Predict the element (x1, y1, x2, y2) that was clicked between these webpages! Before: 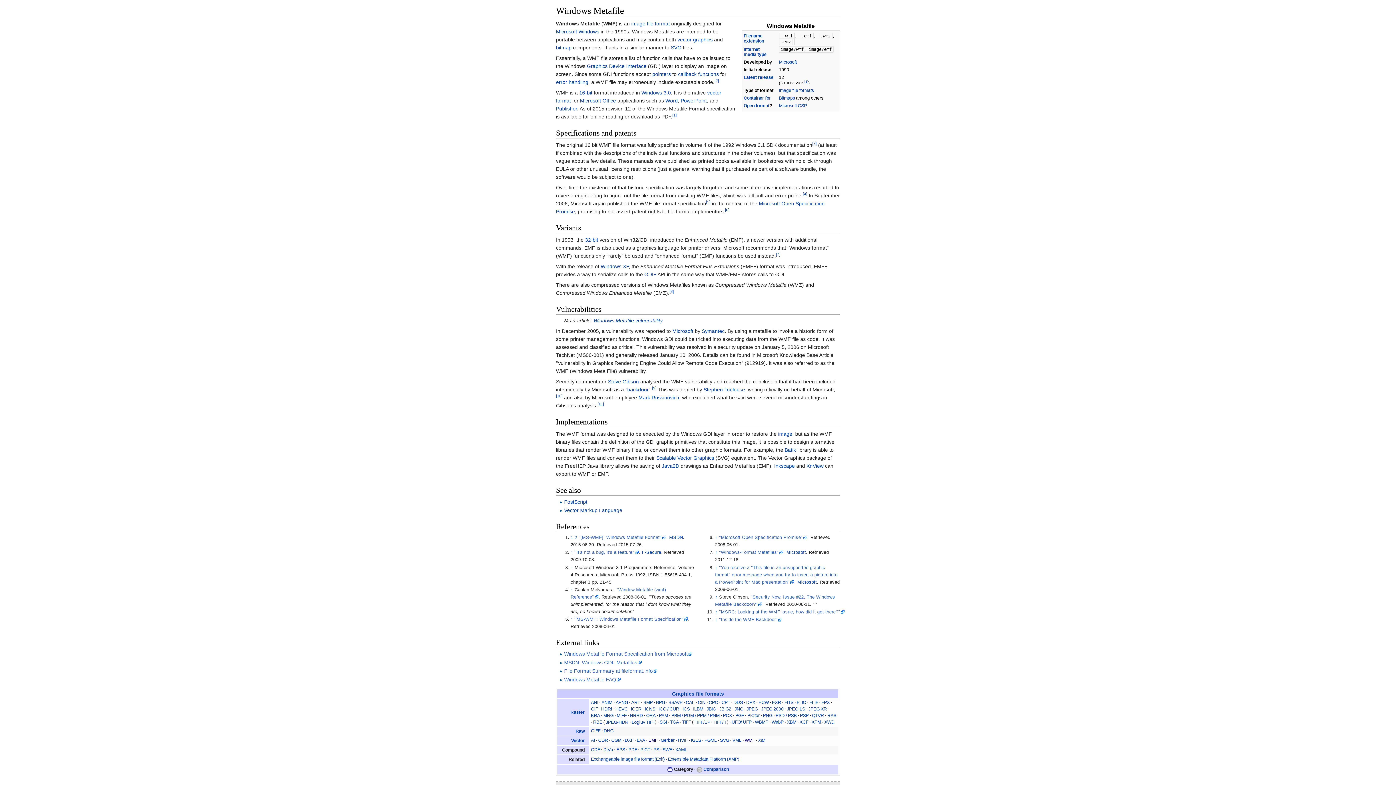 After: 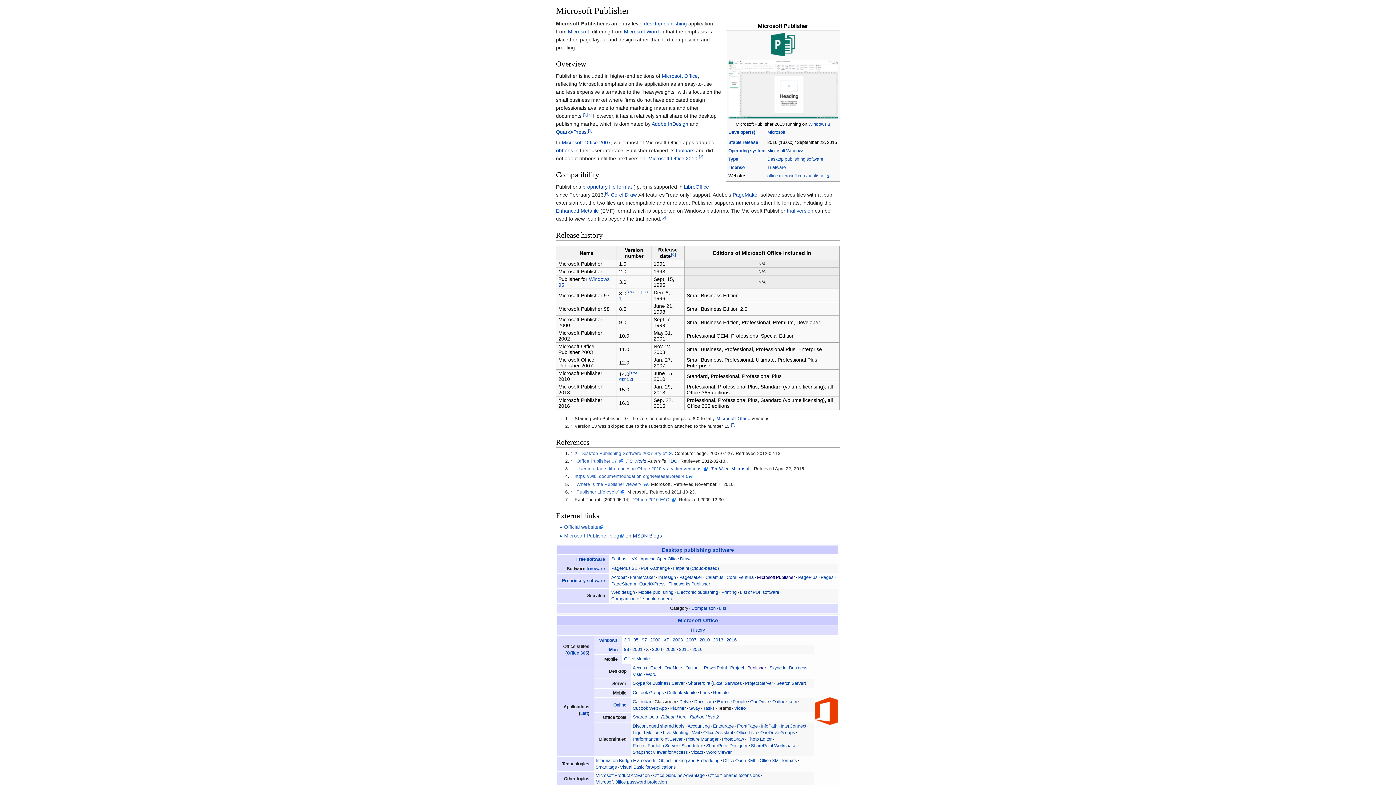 Action: bbox: (556, 105, 577, 111) label: Publisher